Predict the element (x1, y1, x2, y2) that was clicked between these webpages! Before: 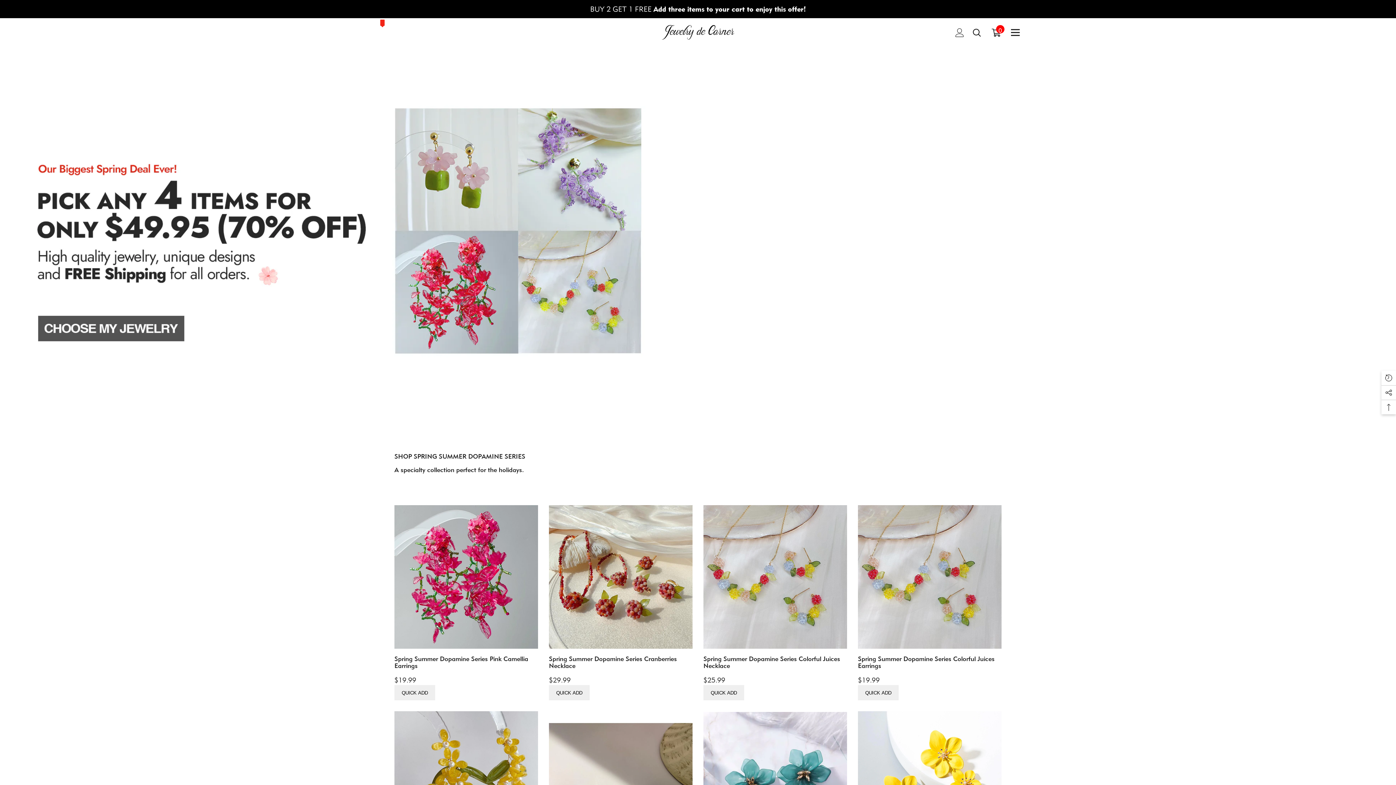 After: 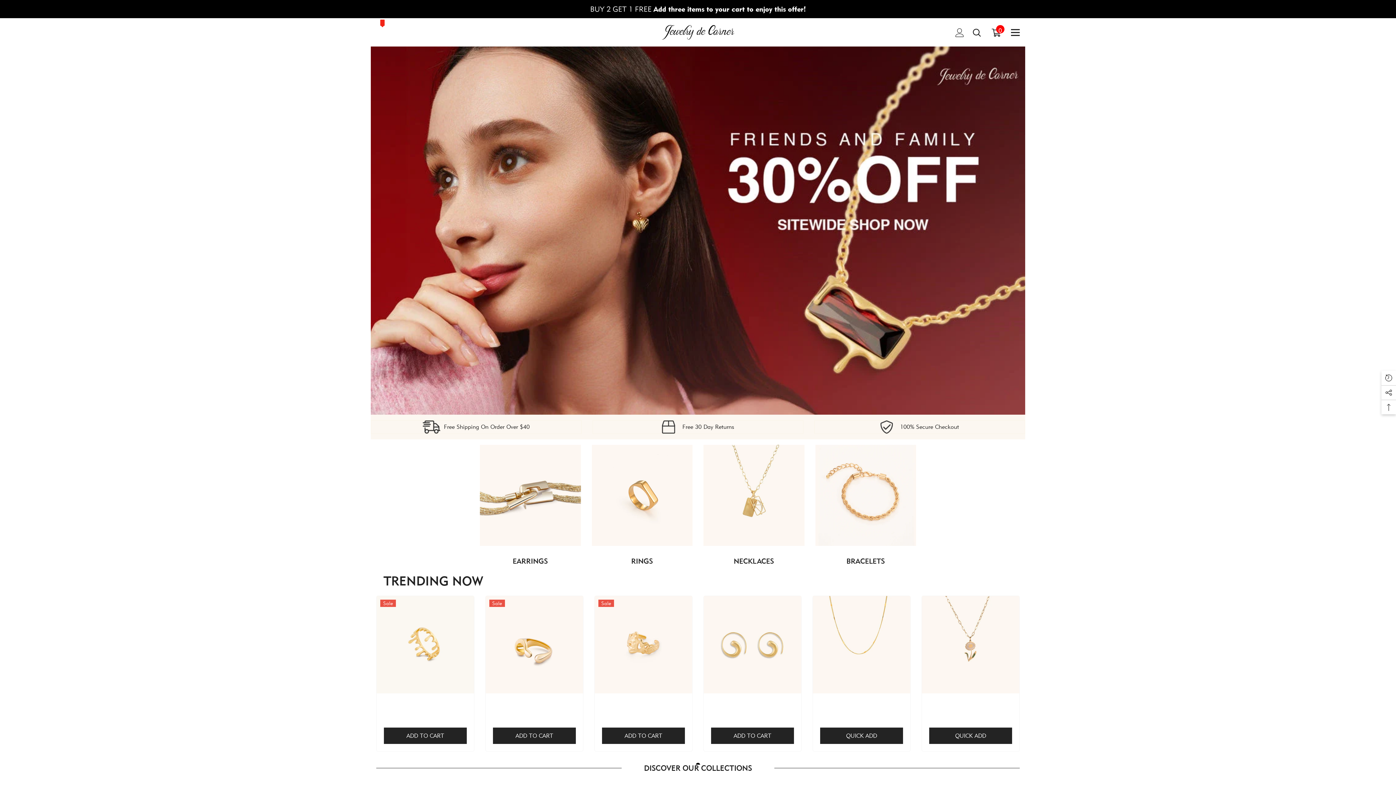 Action: label: EXPLORE OUR SERIES
Sale bbox: (369, 26, 386, 46)